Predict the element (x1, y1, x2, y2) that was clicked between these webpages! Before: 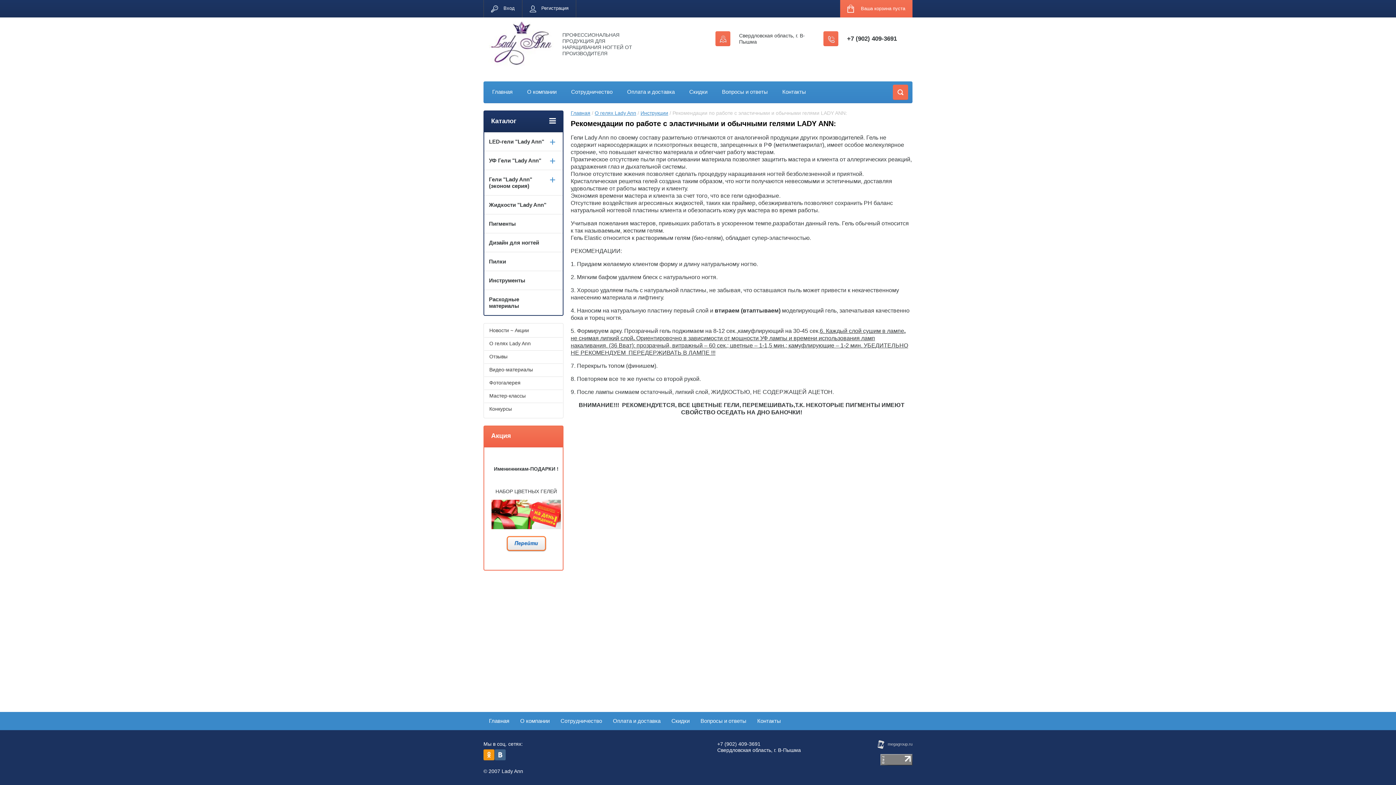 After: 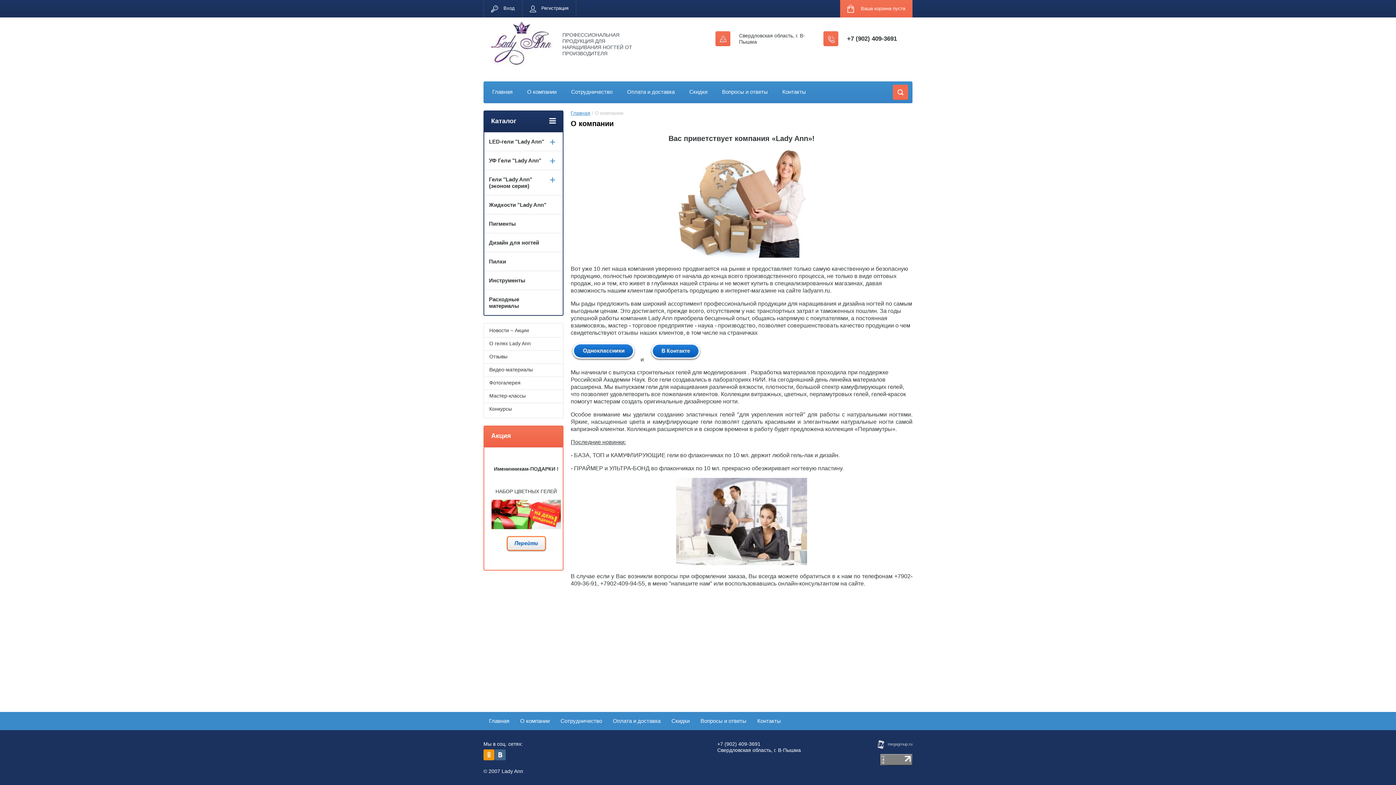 Action: bbox: (527, 88, 556, 95) label: О компании